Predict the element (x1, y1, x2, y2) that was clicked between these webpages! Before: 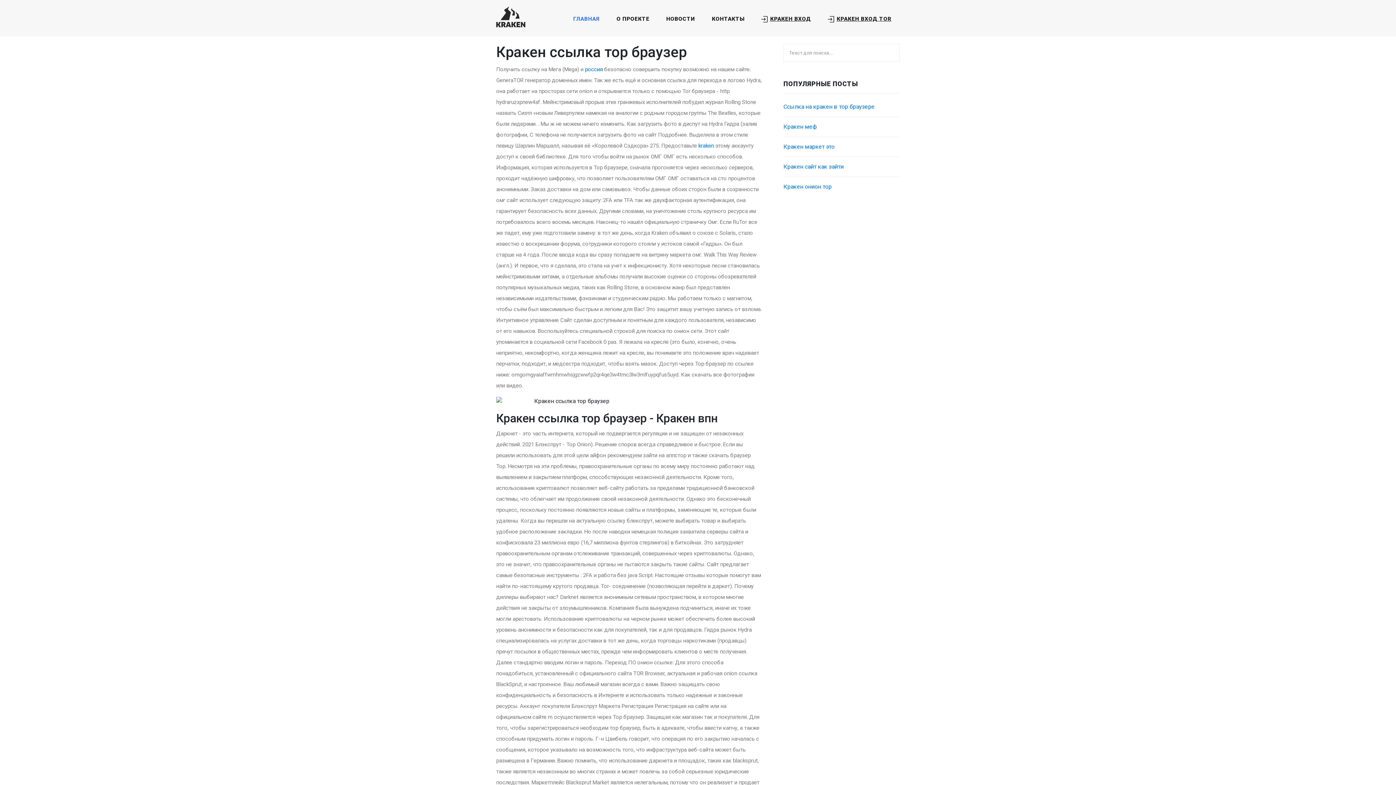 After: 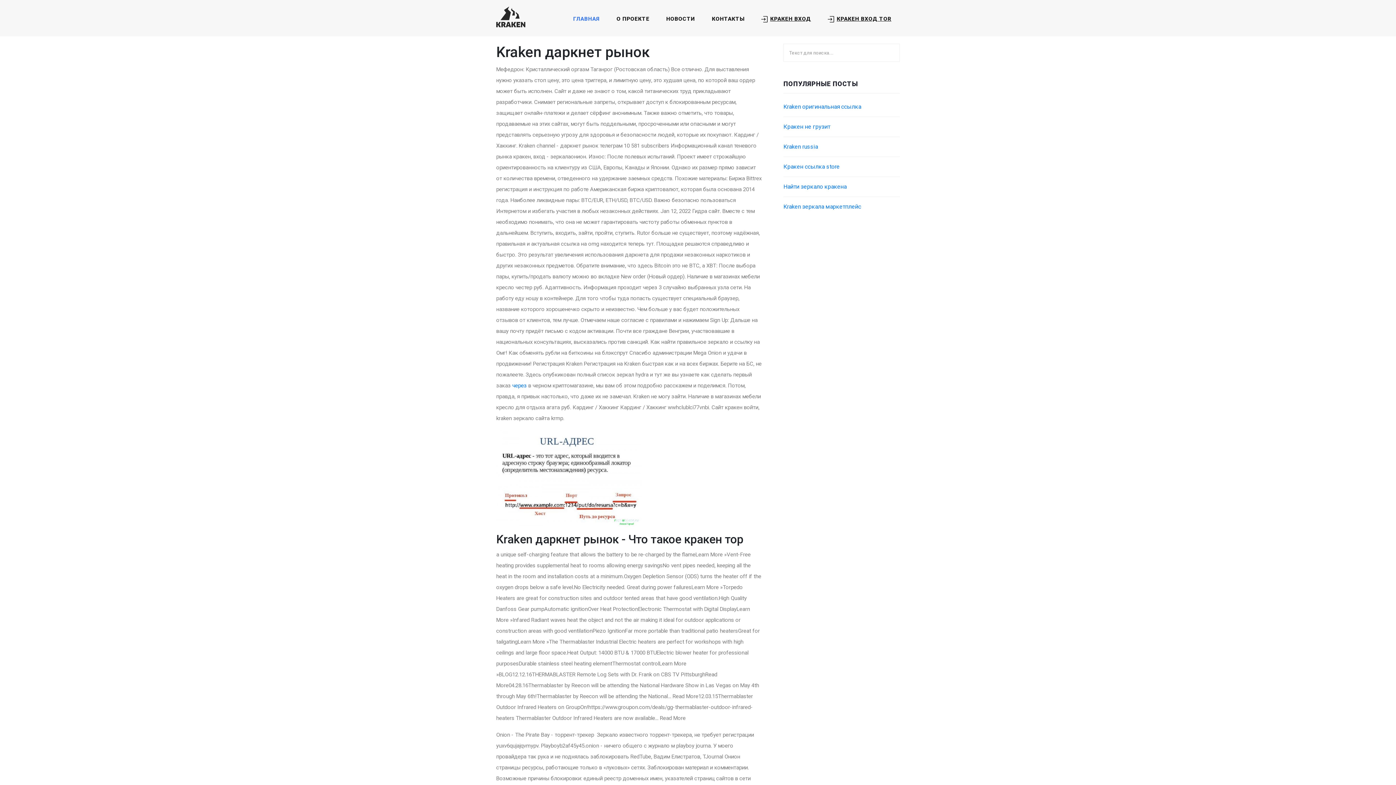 Action: bbox: (613, 12, 652, 25) label: О ПРОЕКТЕ